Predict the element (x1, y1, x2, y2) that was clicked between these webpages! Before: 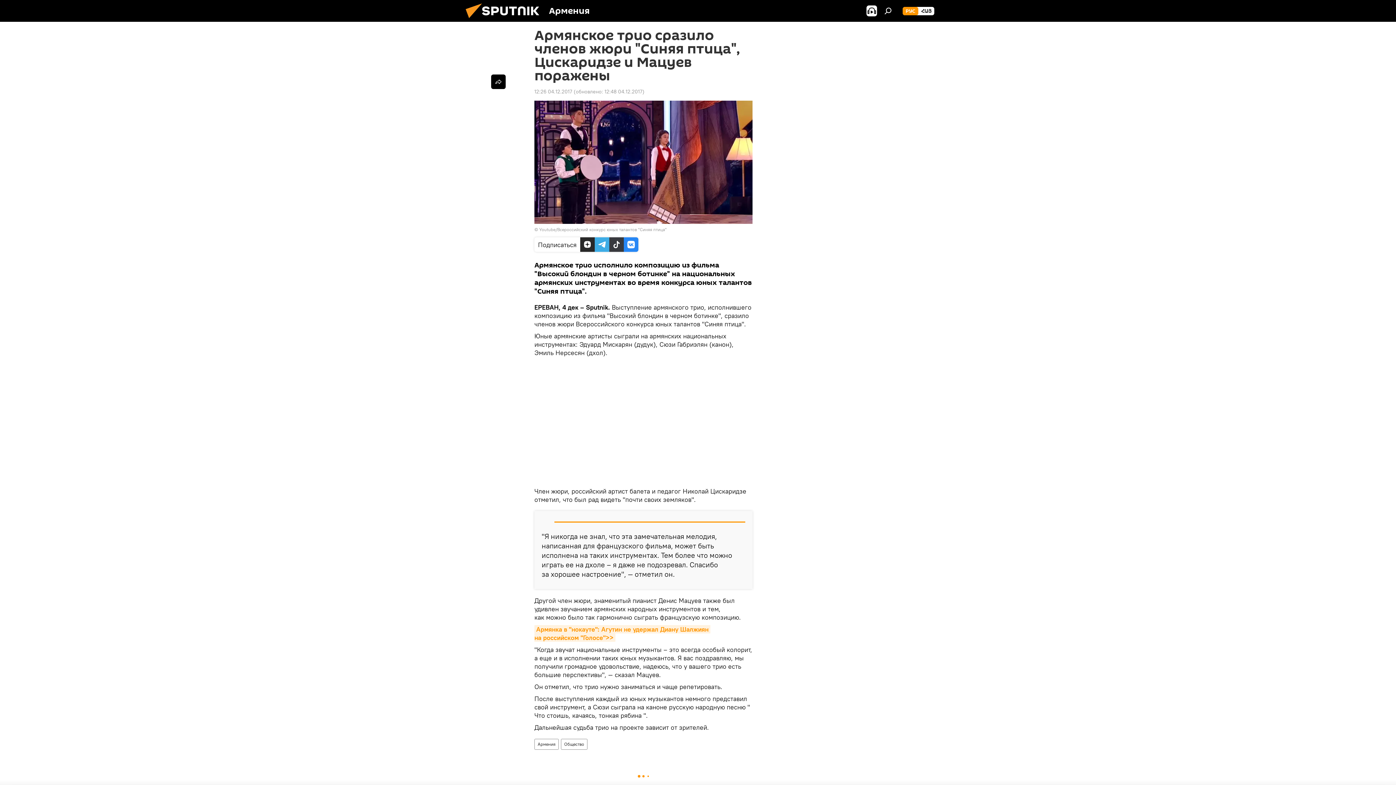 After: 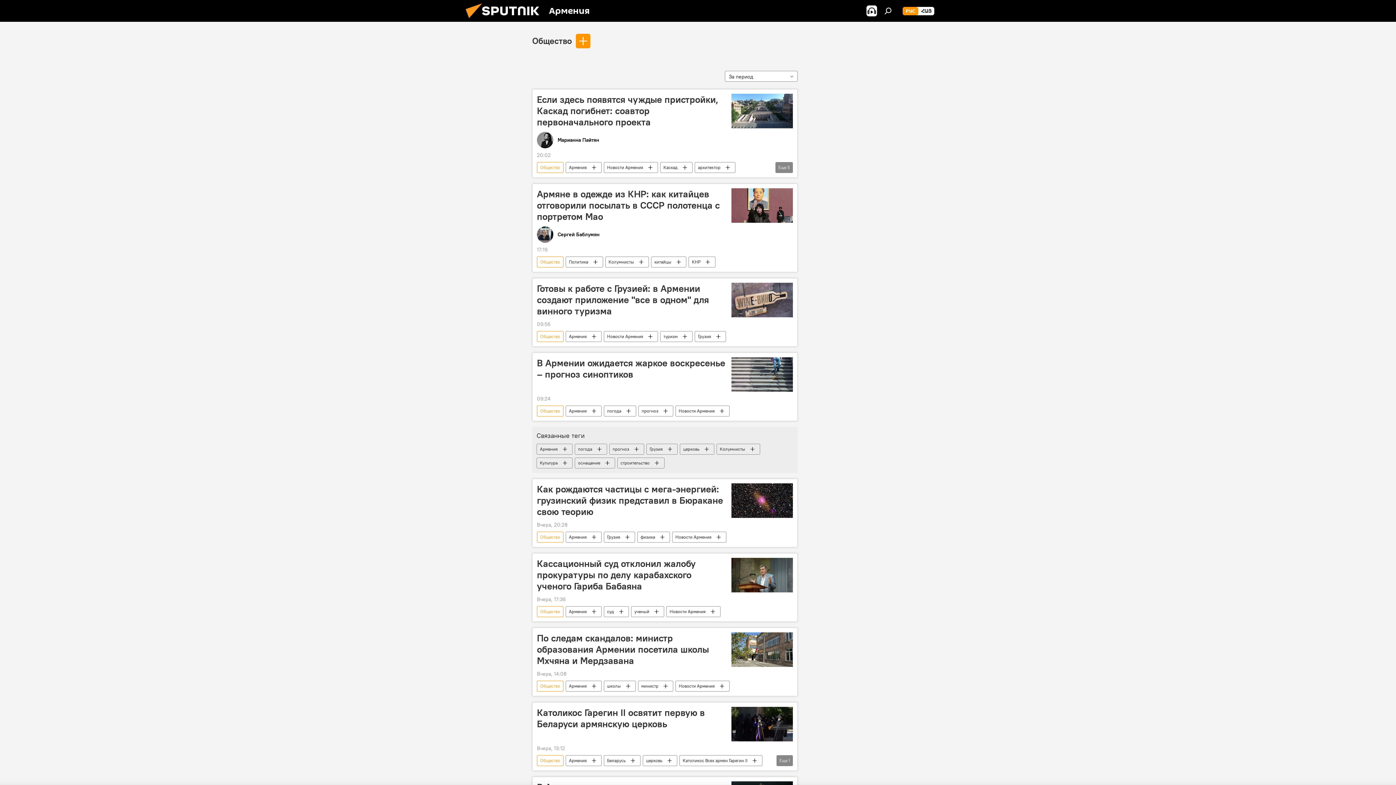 Action: label: Общество bbox: (561, 739, 587, 750)